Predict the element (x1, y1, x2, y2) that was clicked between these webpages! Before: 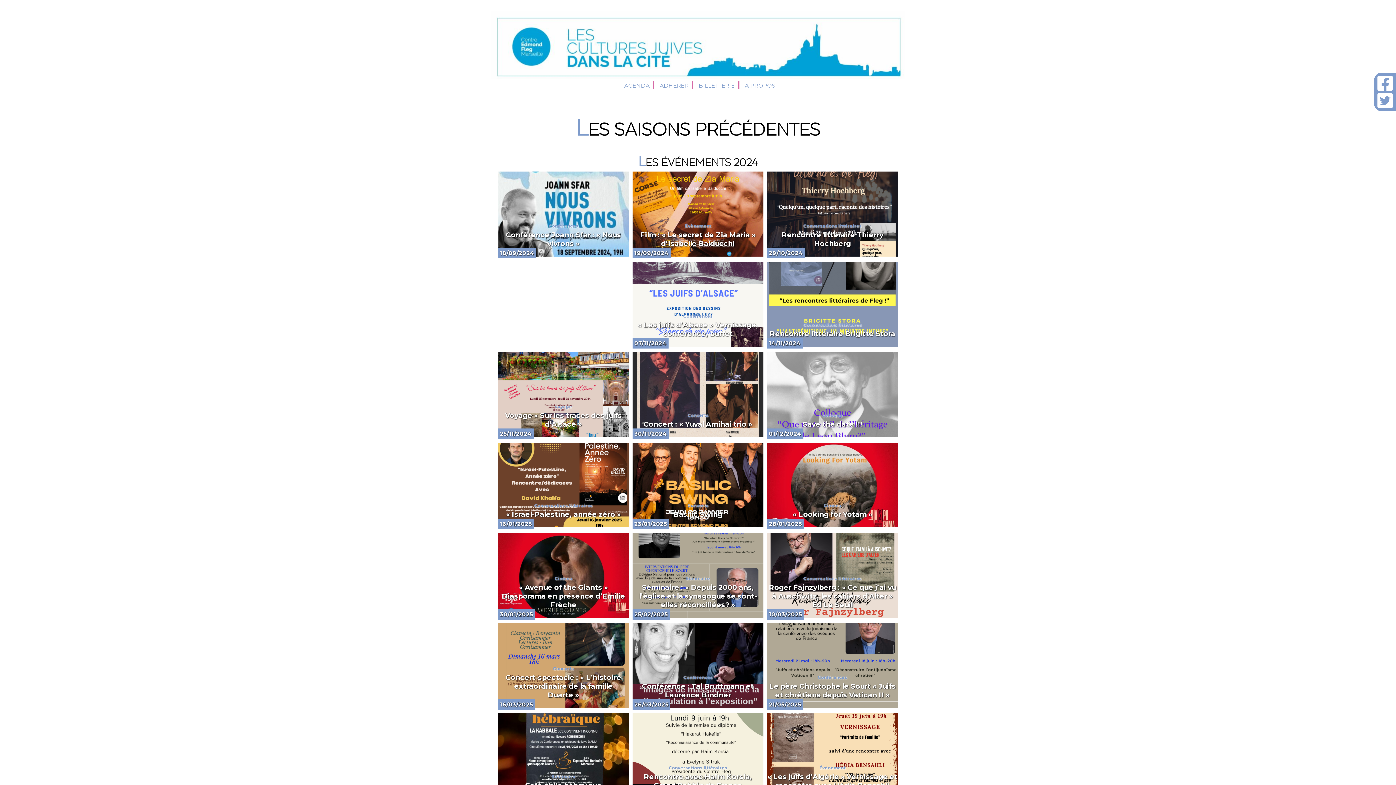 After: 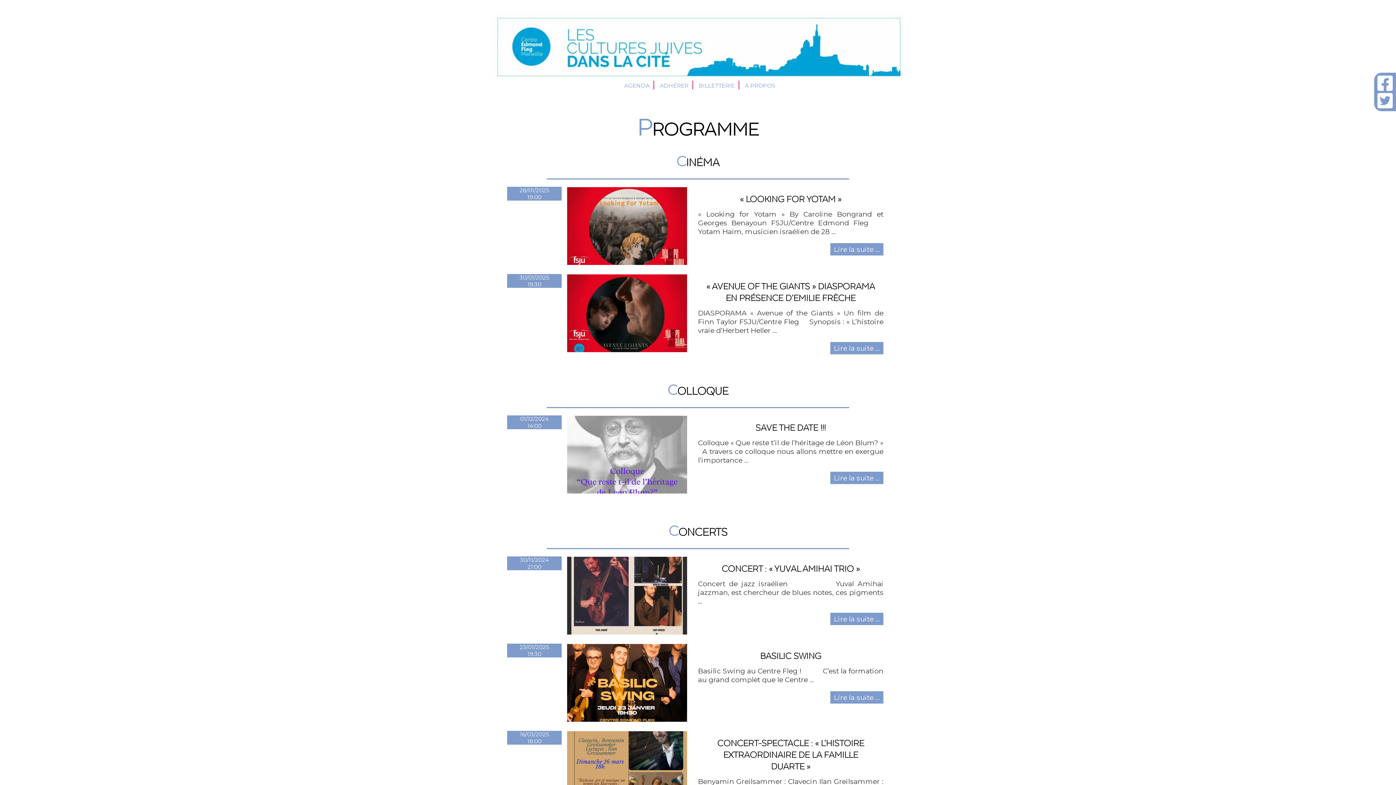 Action: bbox: (624, 82, 649, 89) label: AGENDA